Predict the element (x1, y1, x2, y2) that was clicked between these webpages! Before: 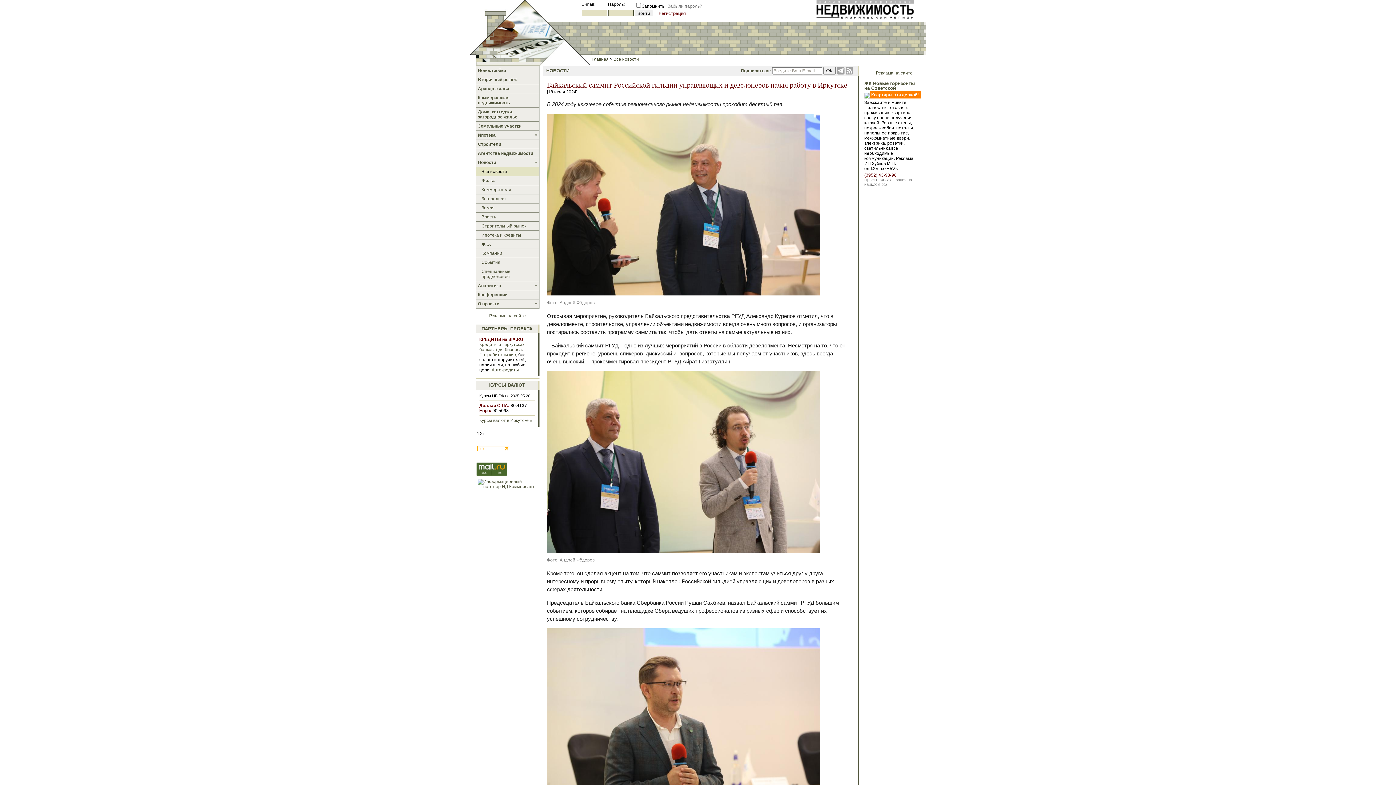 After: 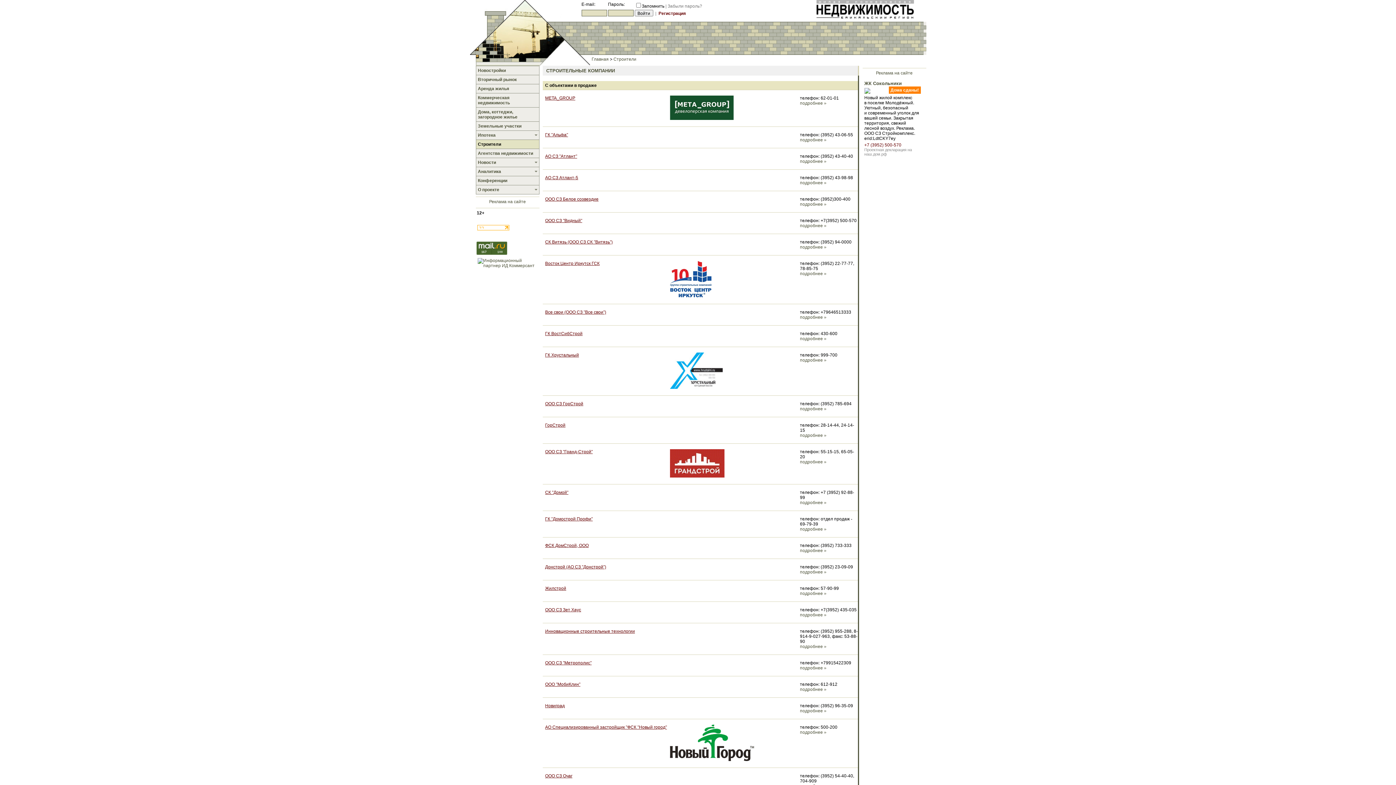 Action: label: Строители bbox: (476, 140, 539, 148)